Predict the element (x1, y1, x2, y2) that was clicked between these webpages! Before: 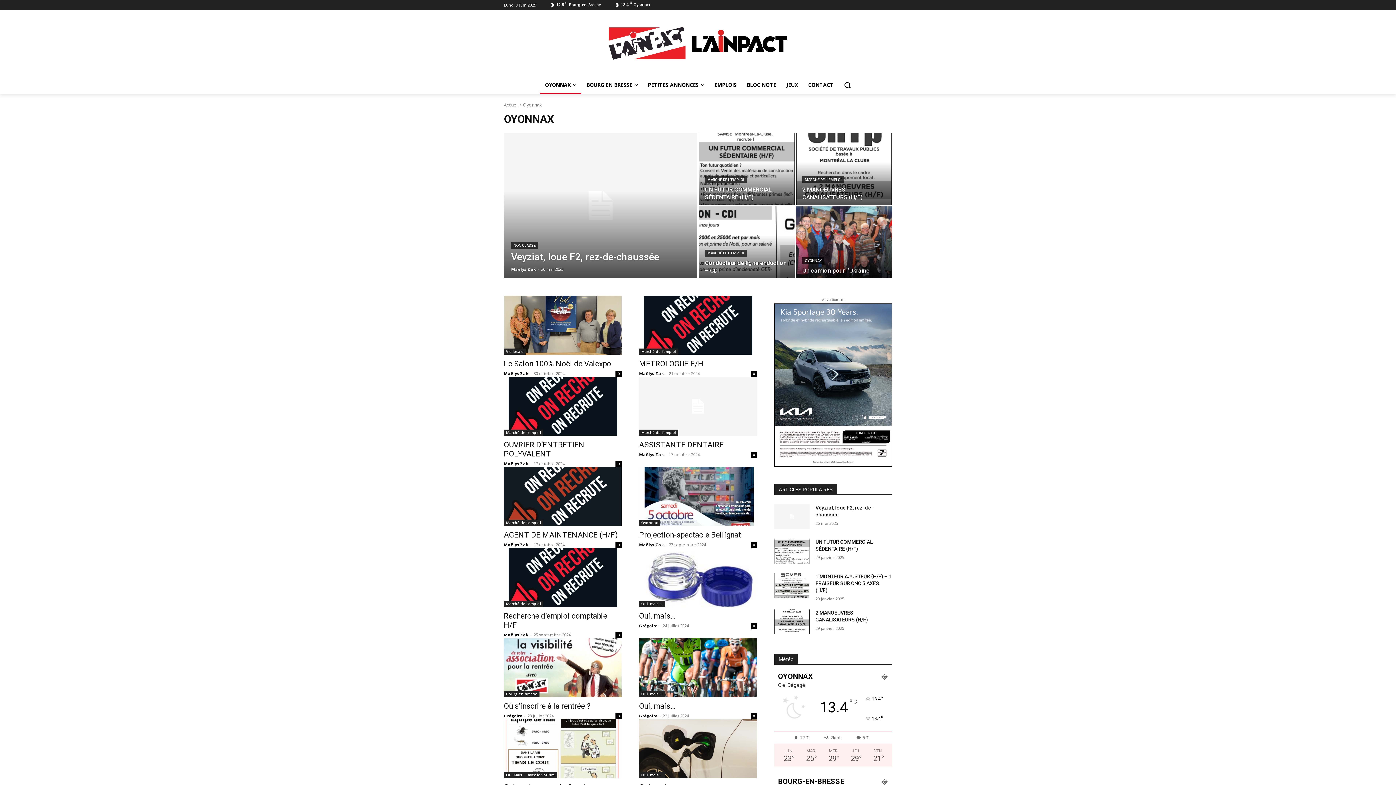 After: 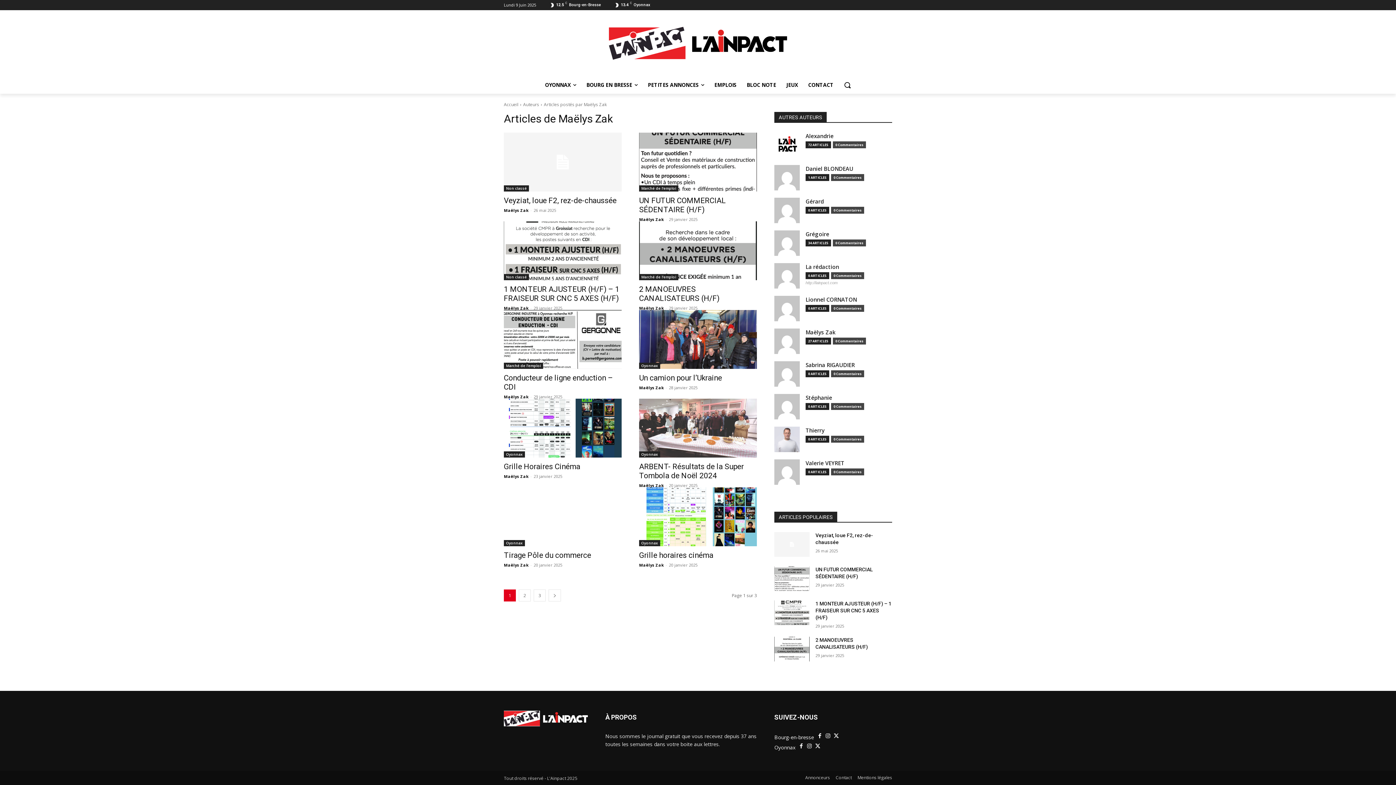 Action: label: Maëlys Zak bbox: (639, 452, 664, 457)